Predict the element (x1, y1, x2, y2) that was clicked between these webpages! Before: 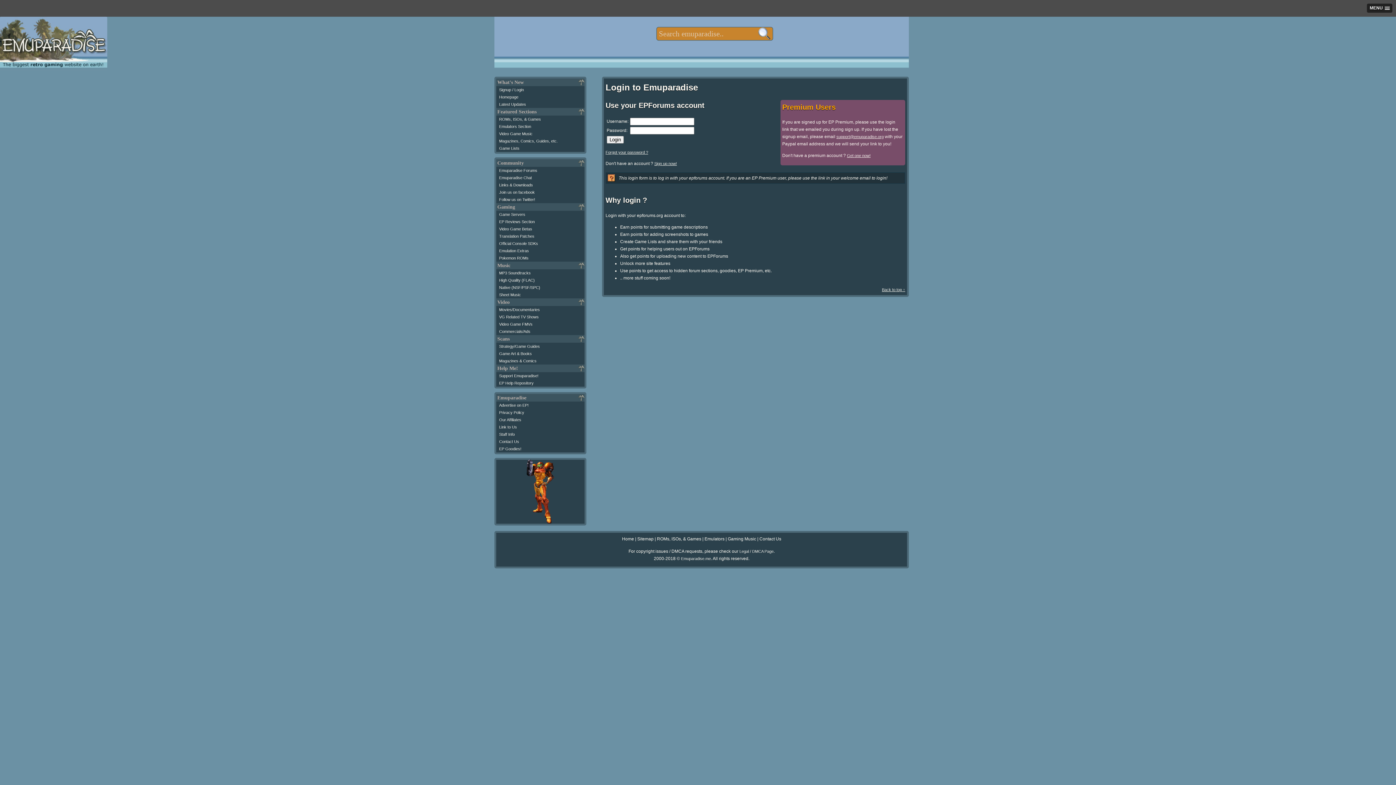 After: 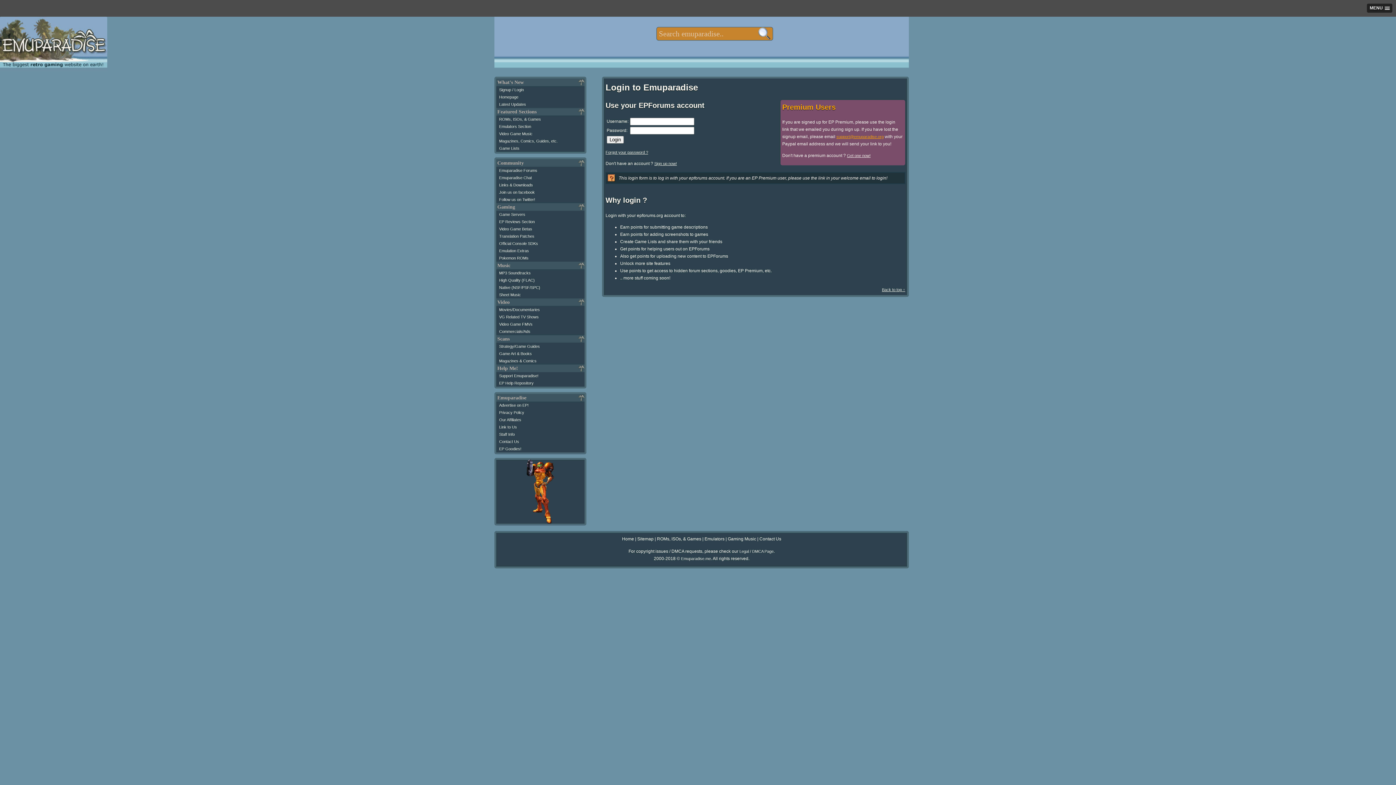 Action: label: support@emuparadise.org bbox: (836, 134, 883, 138)